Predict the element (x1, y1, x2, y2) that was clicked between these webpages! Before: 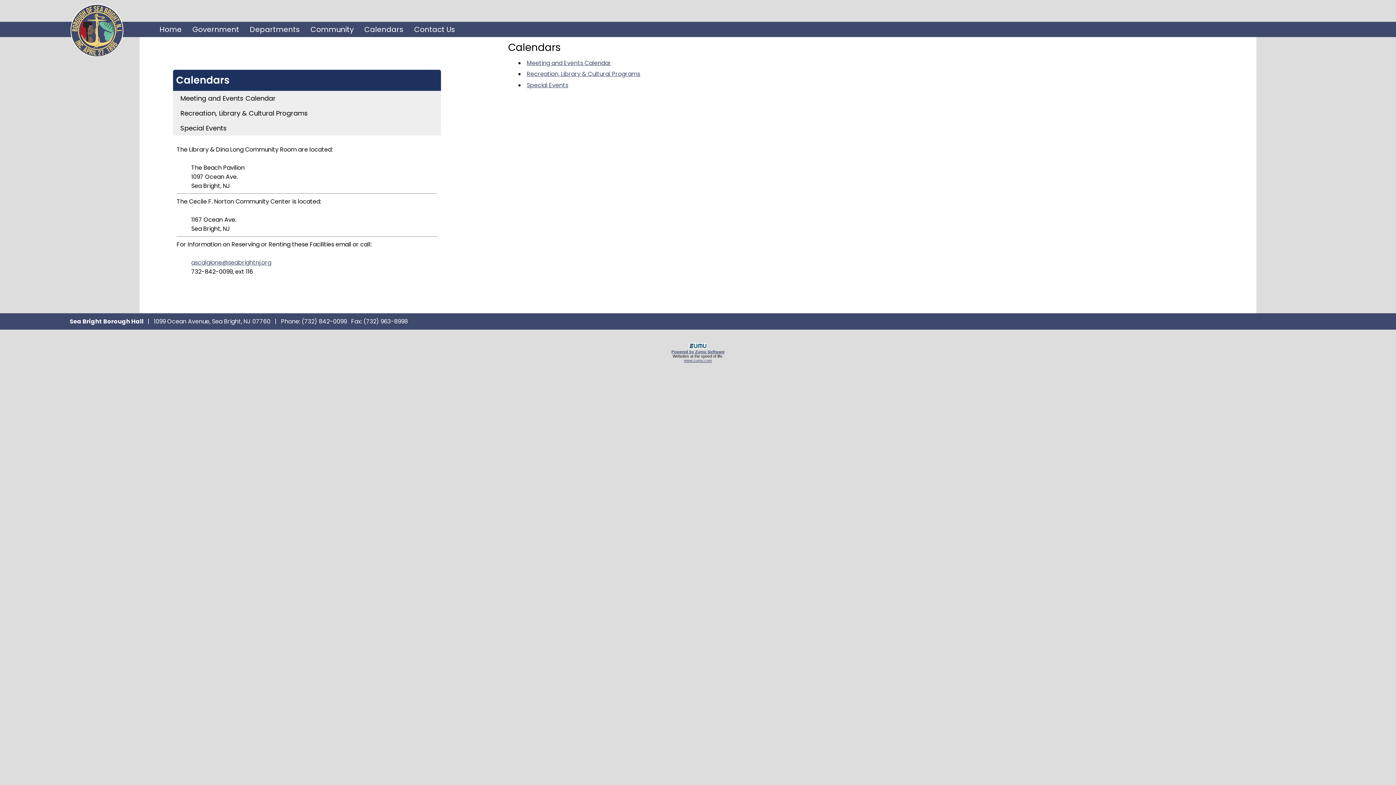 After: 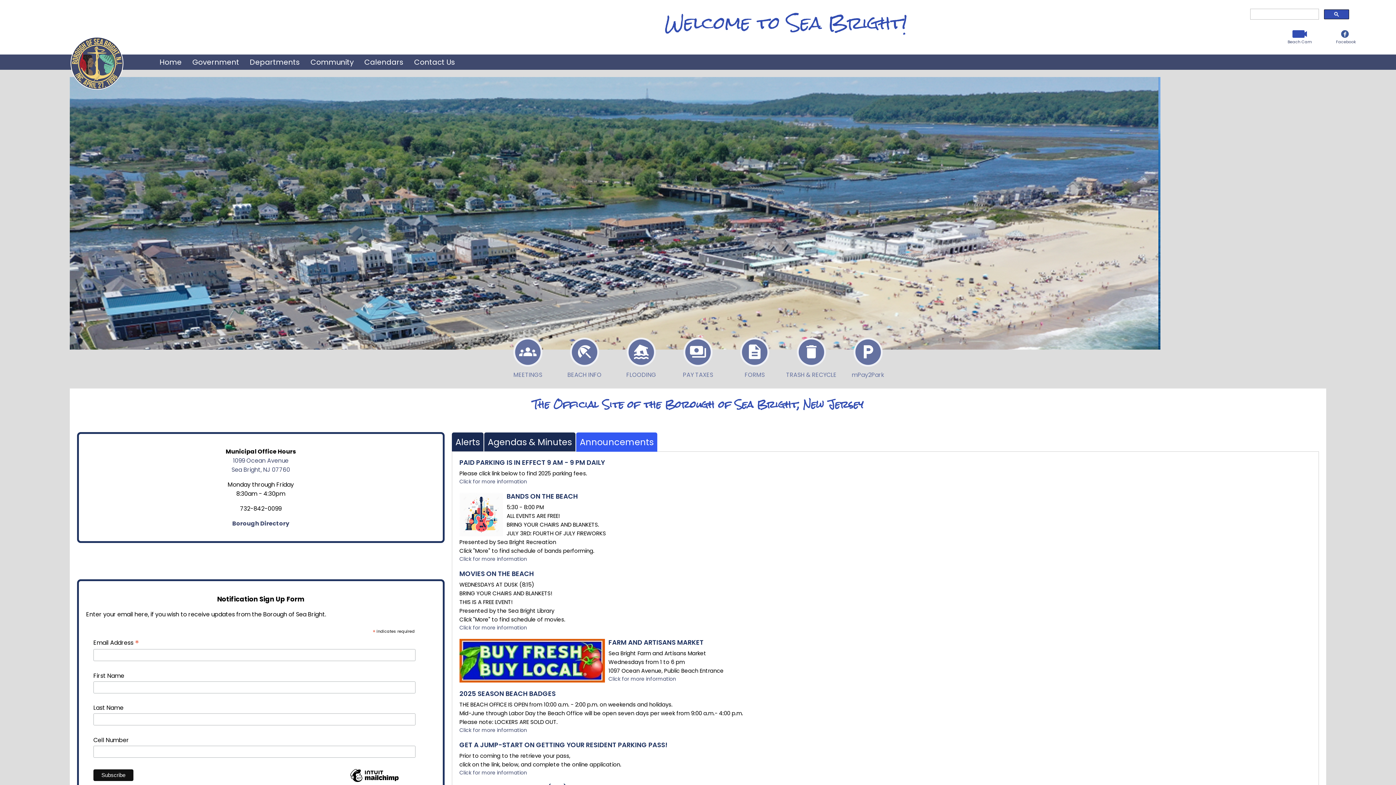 Action: bbox: (157, 21, 184, 37) label: Home